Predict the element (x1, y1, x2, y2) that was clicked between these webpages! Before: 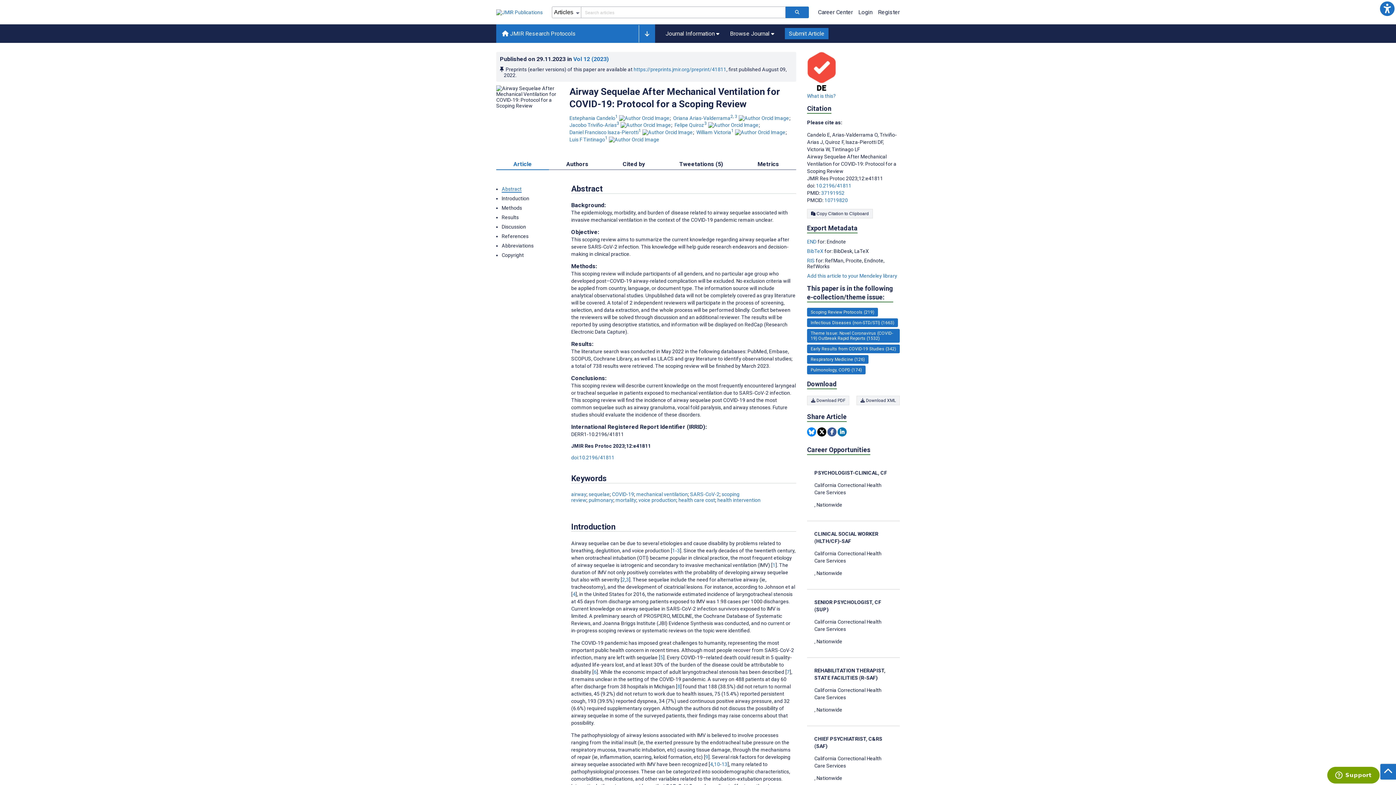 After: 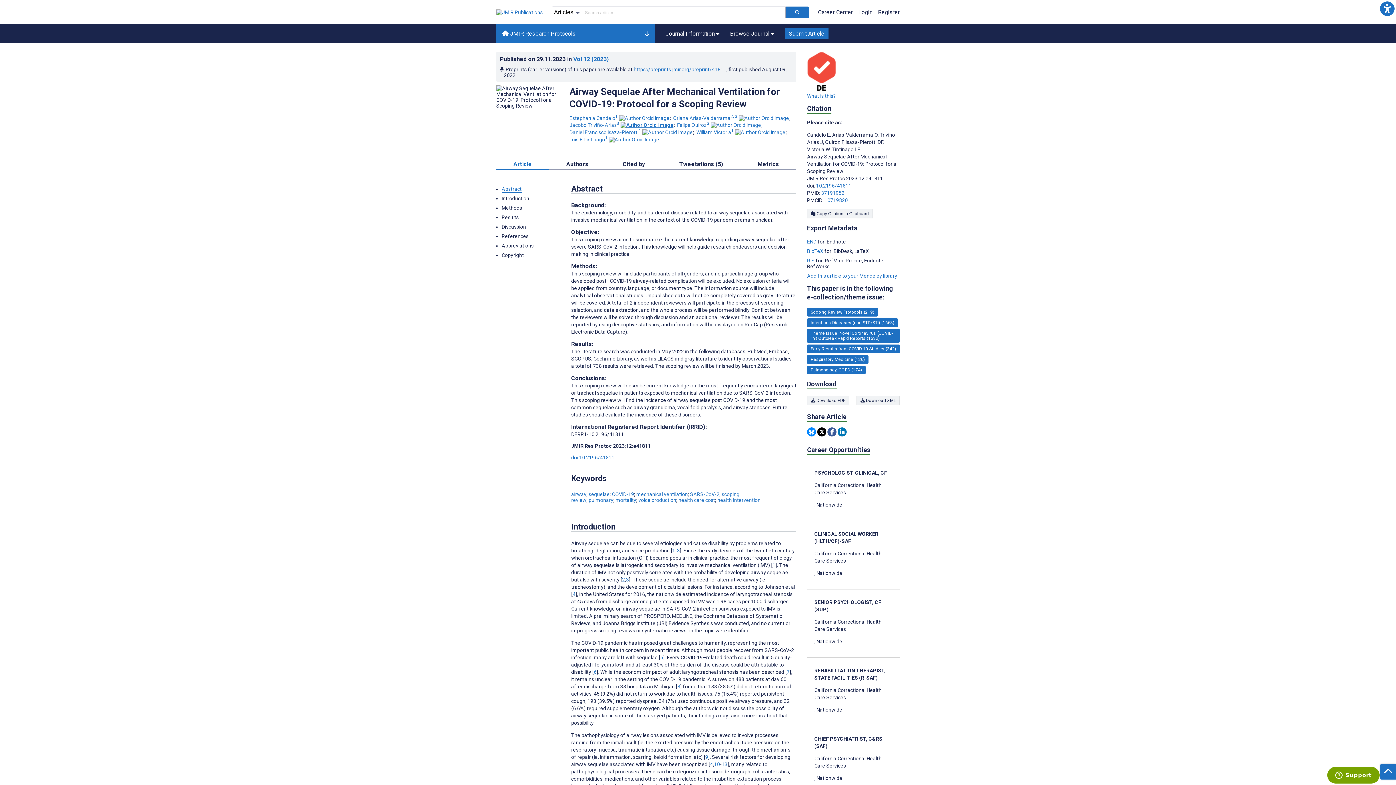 Action: label: Visit this author on ORCID website bbox: (620, 122, 671, 128)